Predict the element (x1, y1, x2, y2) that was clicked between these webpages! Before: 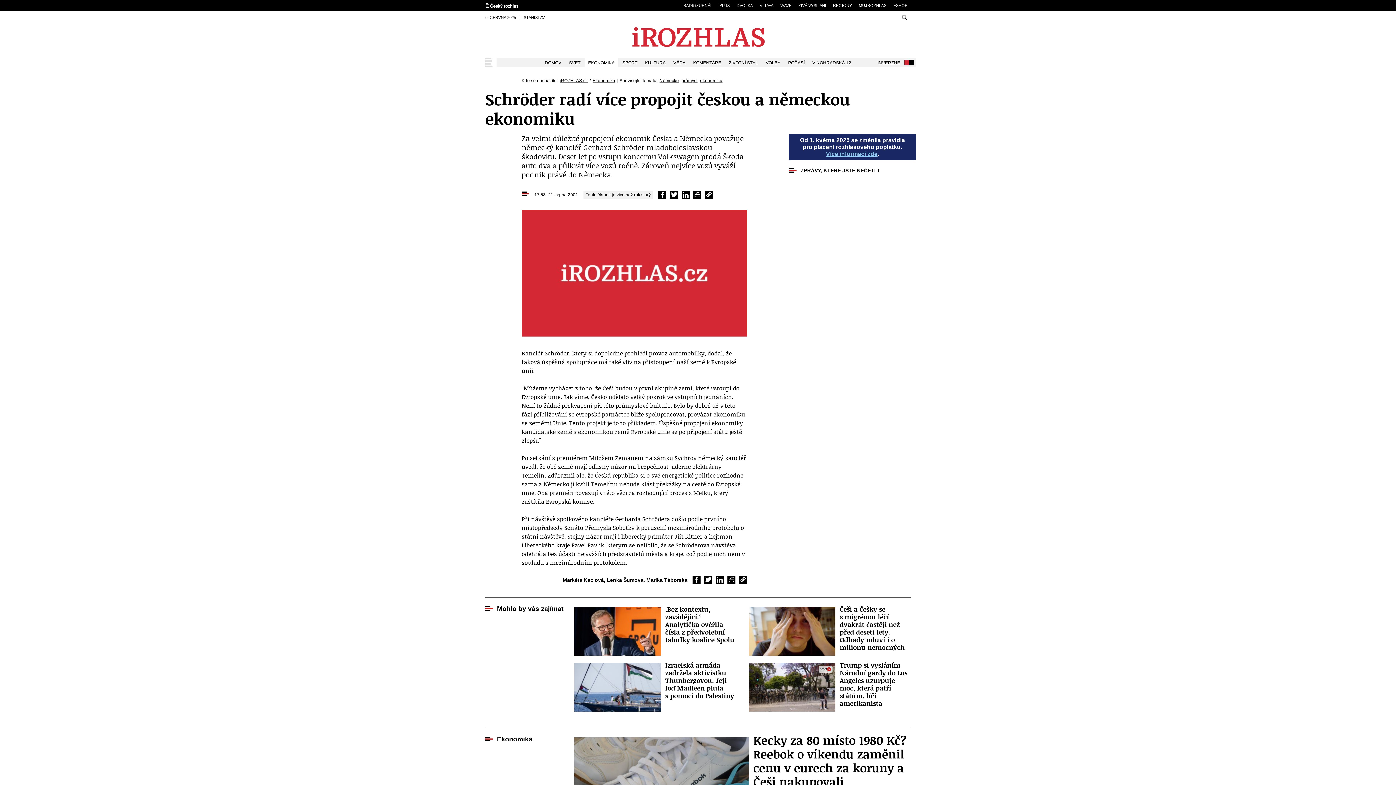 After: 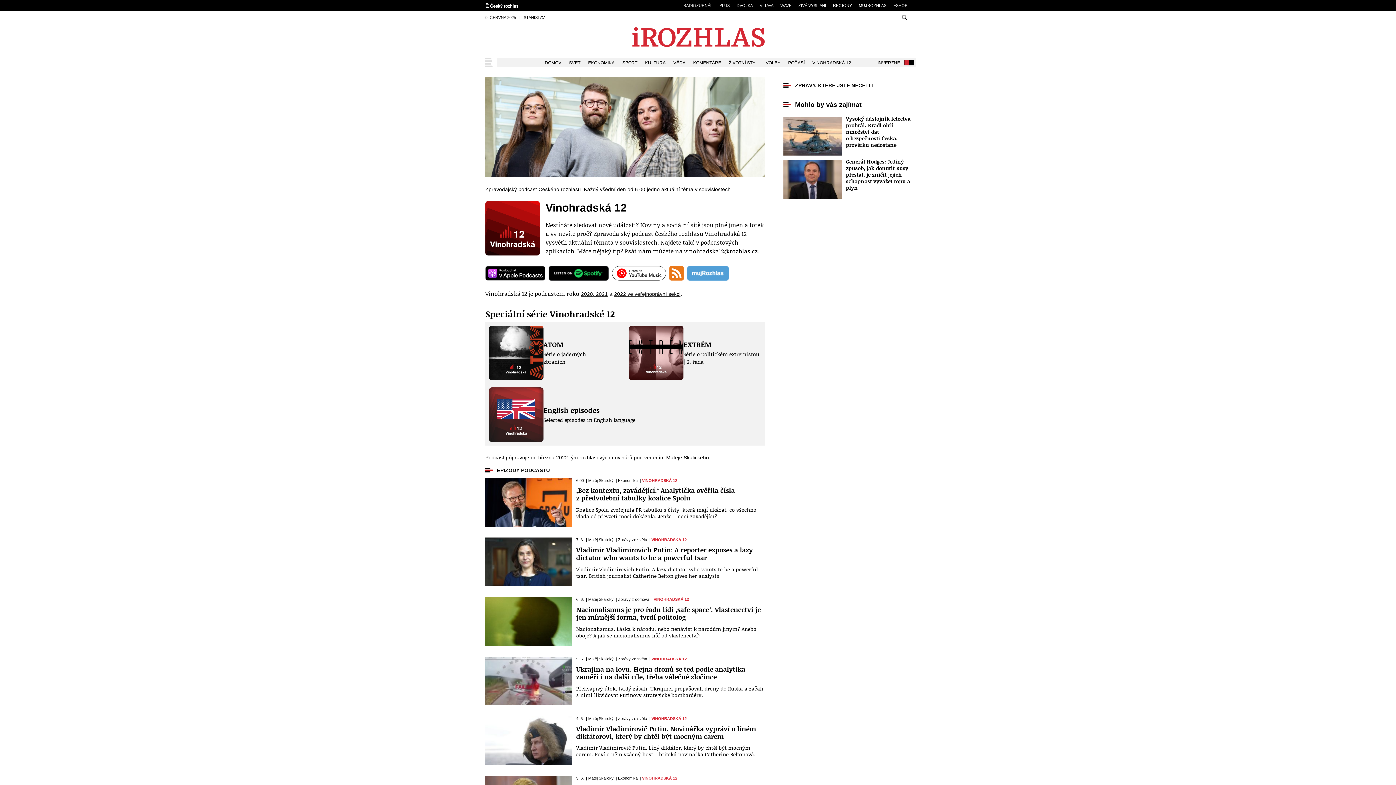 Action: label: VINOHRADSKÁ 12 bbox: (808, 57, 855, 67)